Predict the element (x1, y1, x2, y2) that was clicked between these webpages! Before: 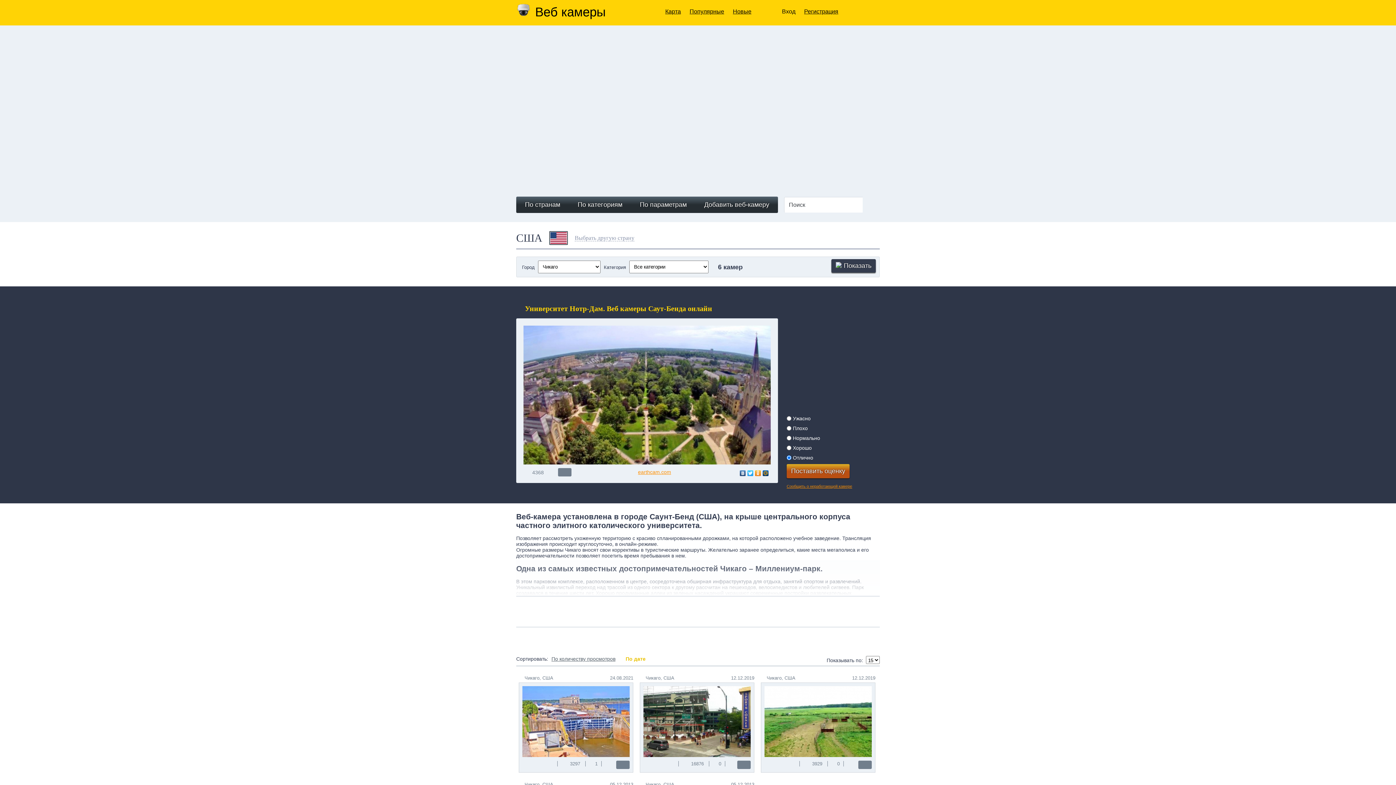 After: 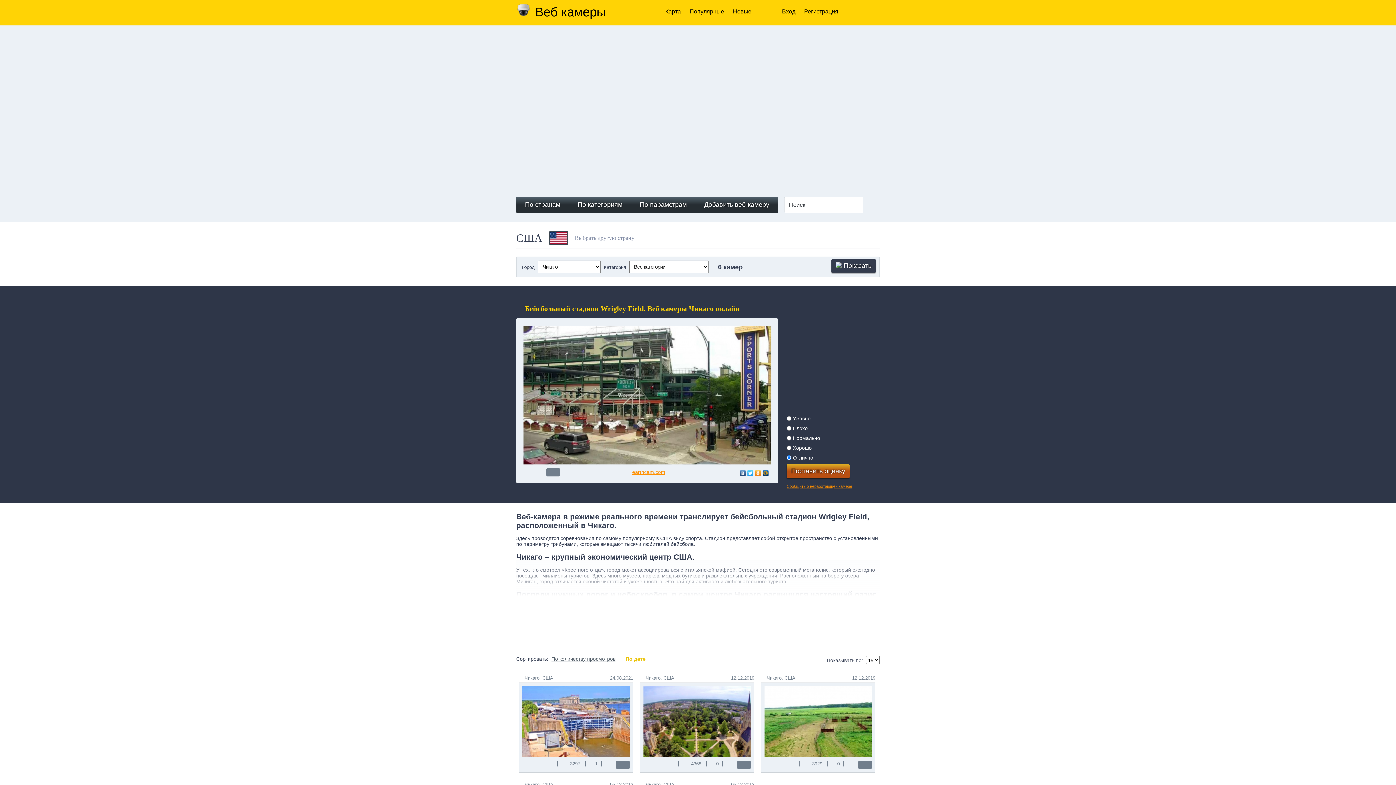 Action: bbox: (643, 753, 750, 758)